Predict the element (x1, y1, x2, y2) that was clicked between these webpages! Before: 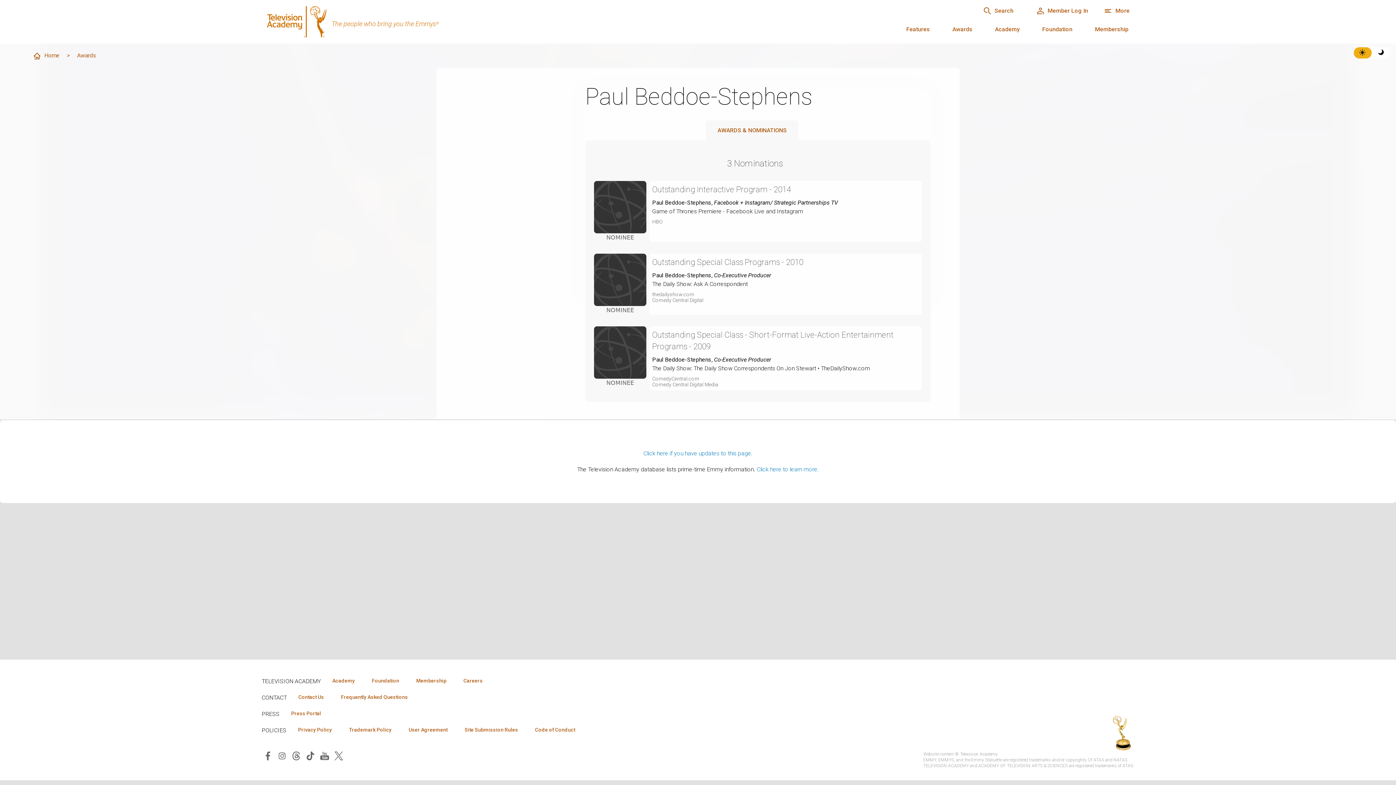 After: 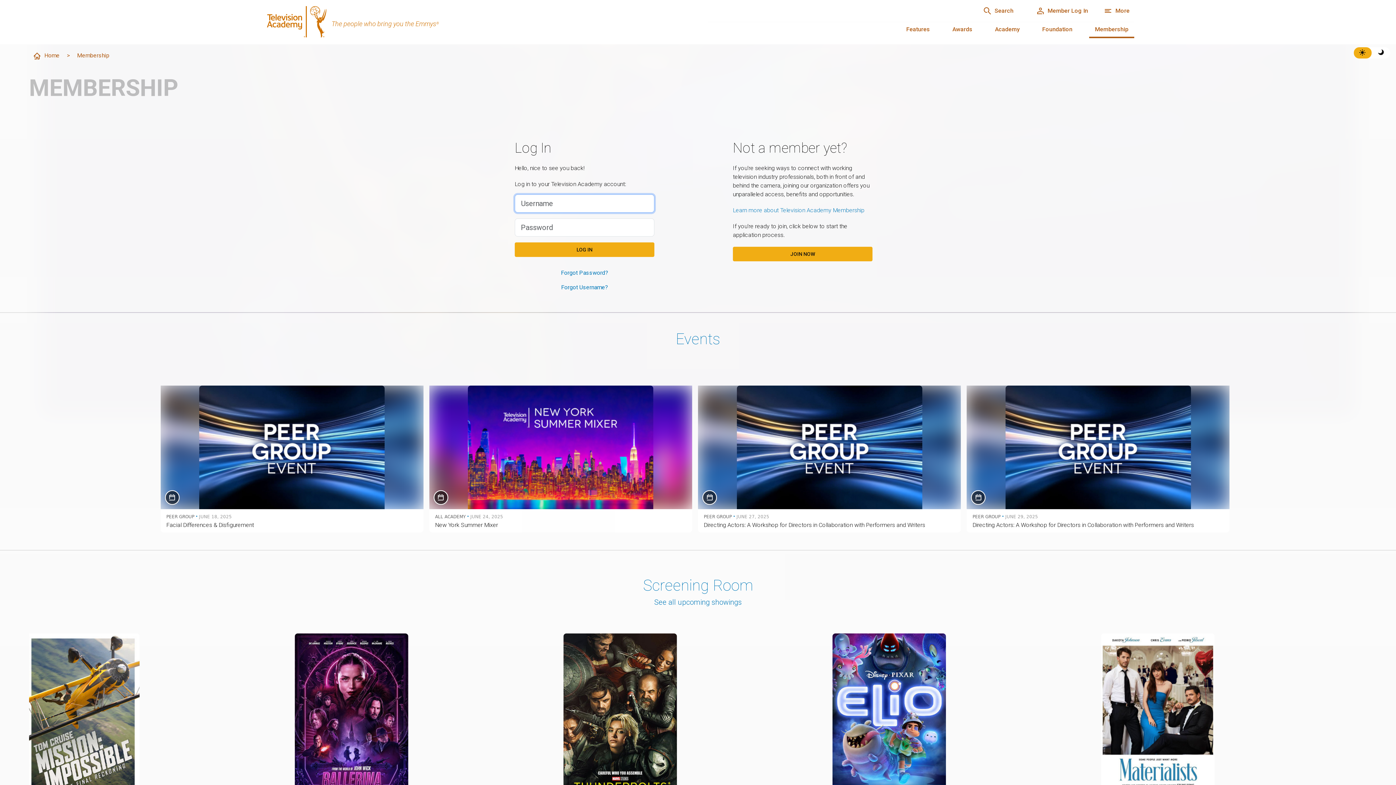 Action: label: Membership bbox: (410, 677, 452, 685)